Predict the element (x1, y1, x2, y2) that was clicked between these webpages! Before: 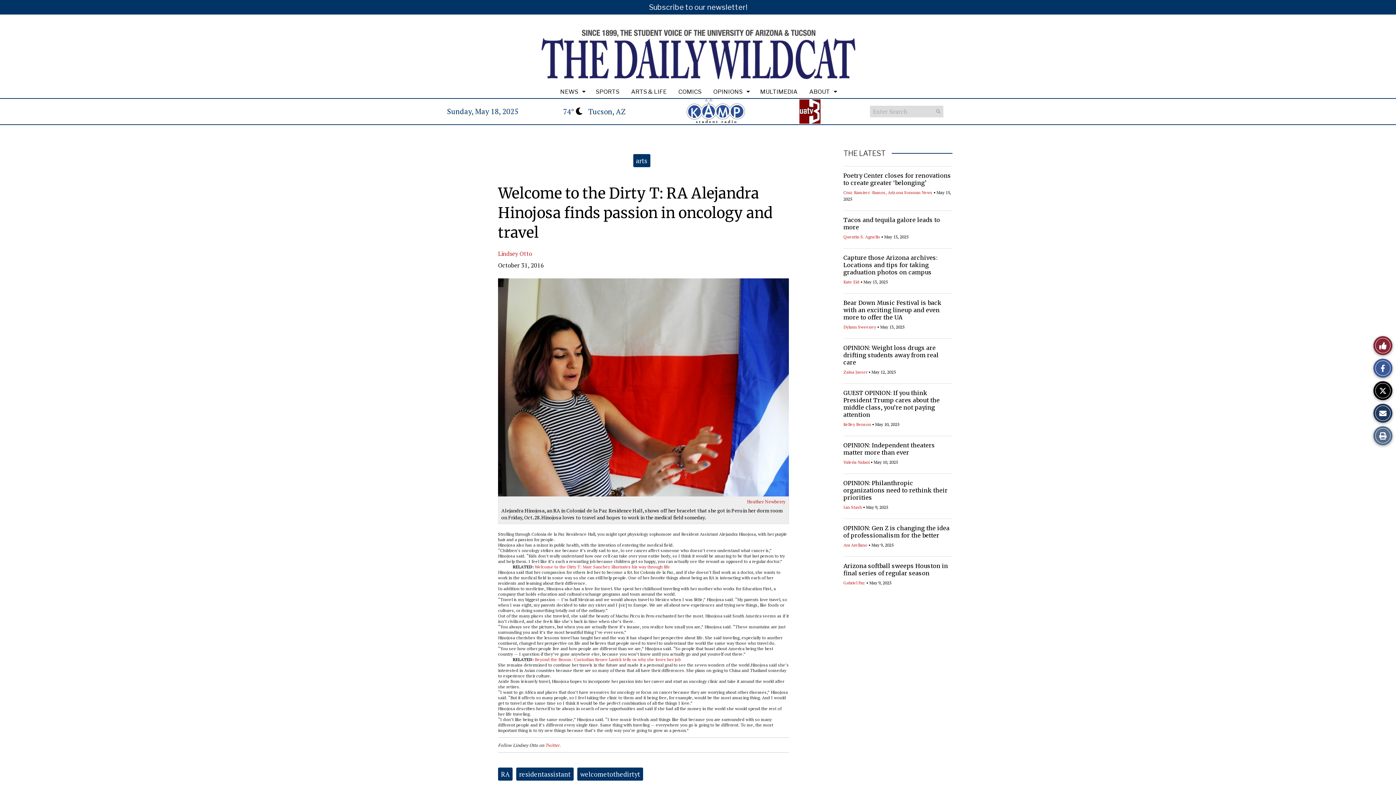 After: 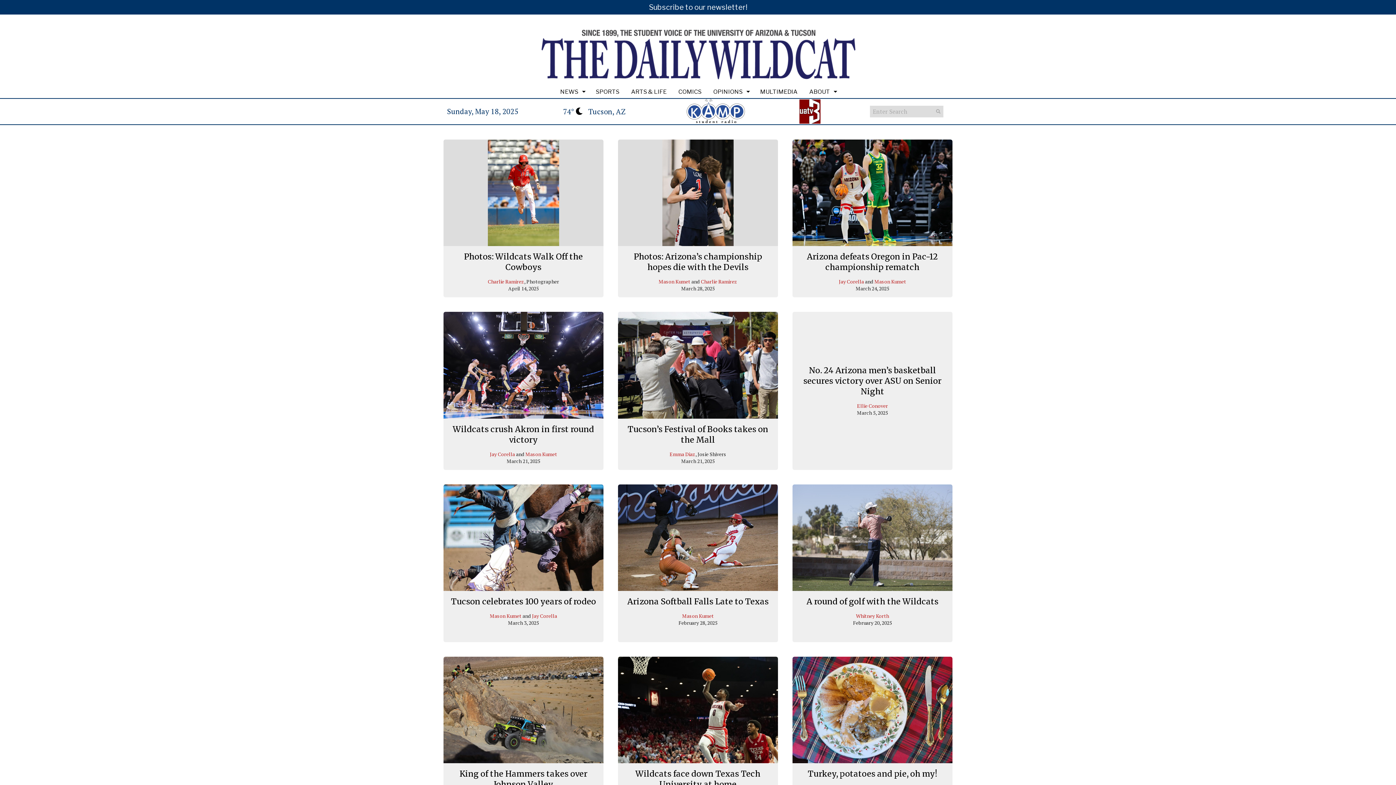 Action: bbox: (754, 85, 803, 98) label: MULTIMEDIA